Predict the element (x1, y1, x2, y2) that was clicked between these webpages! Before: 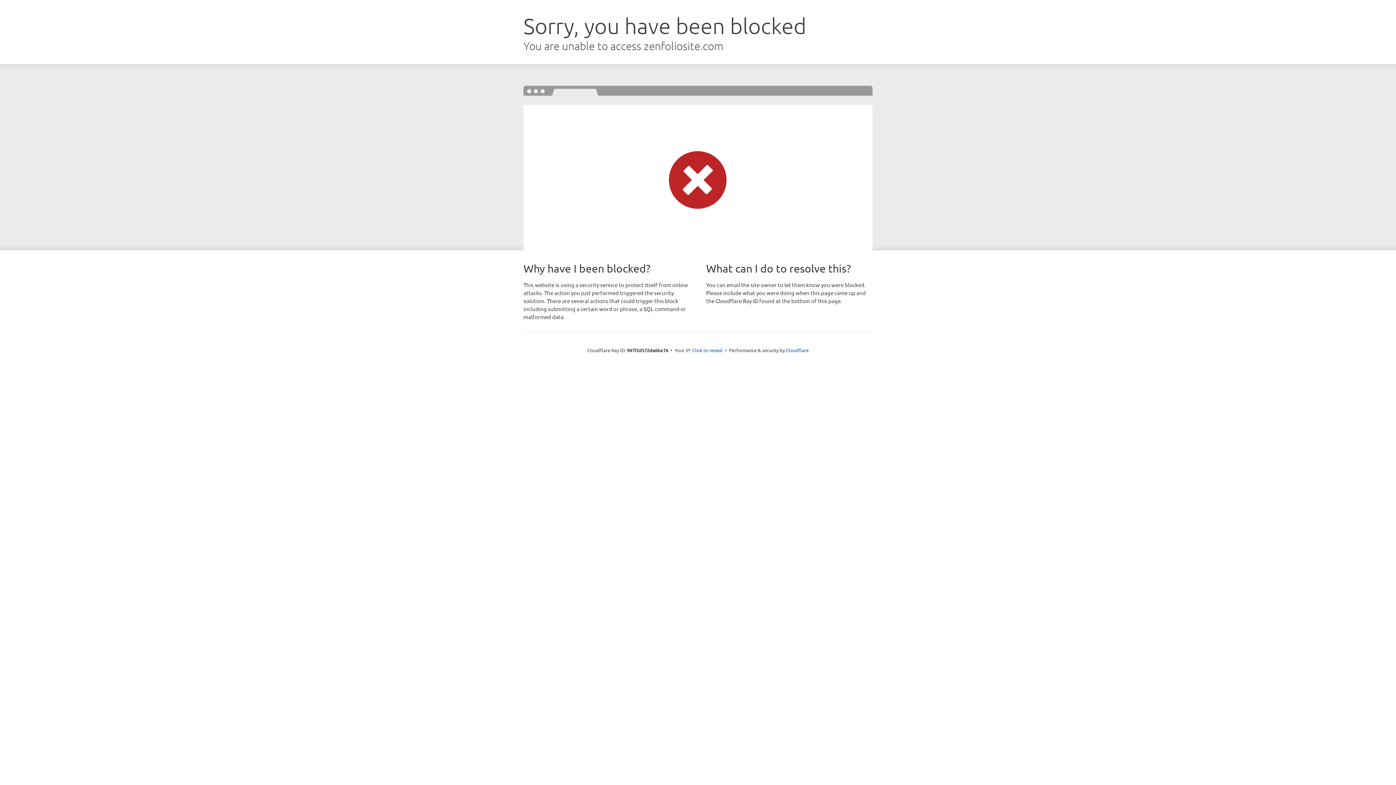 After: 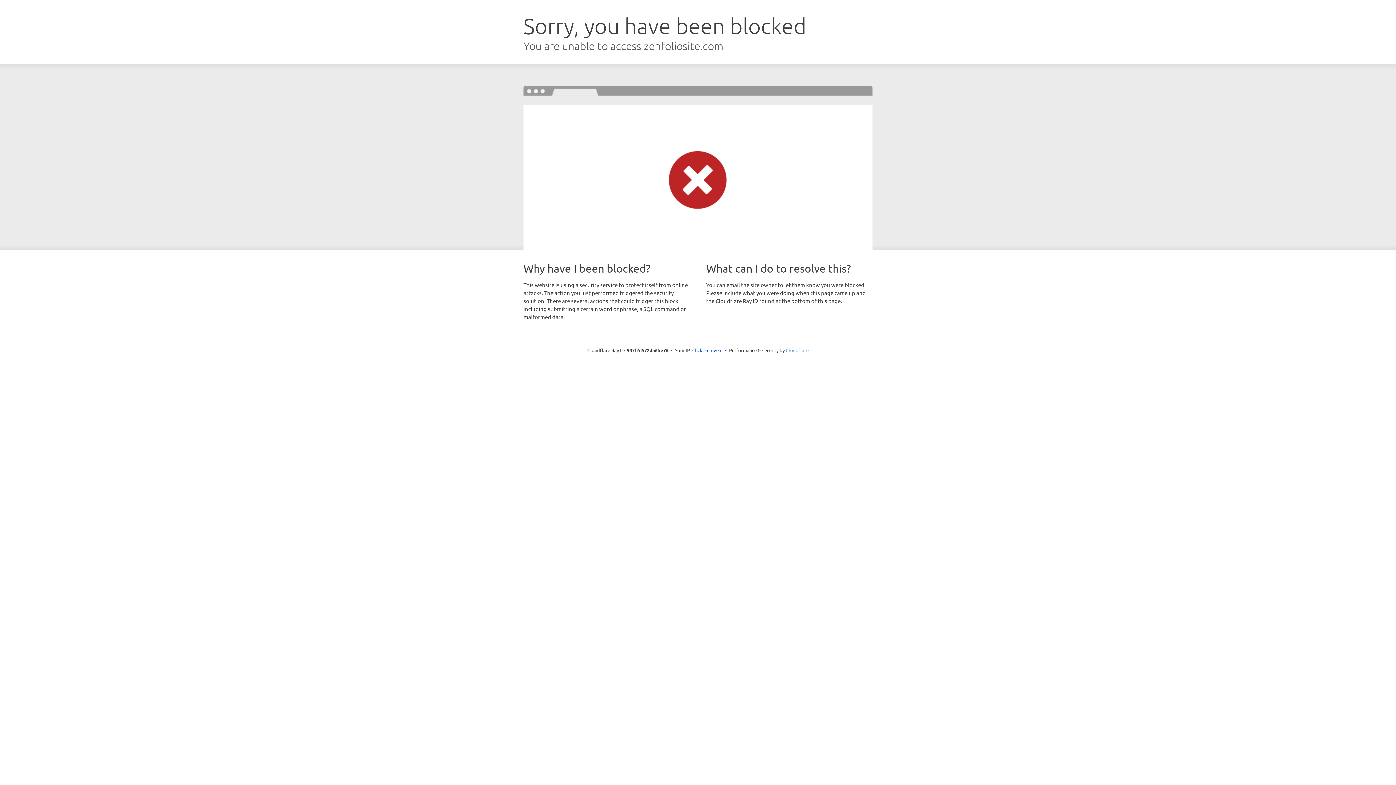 Action: label: Cloudflare bbox: (786, 347, 808, 353)